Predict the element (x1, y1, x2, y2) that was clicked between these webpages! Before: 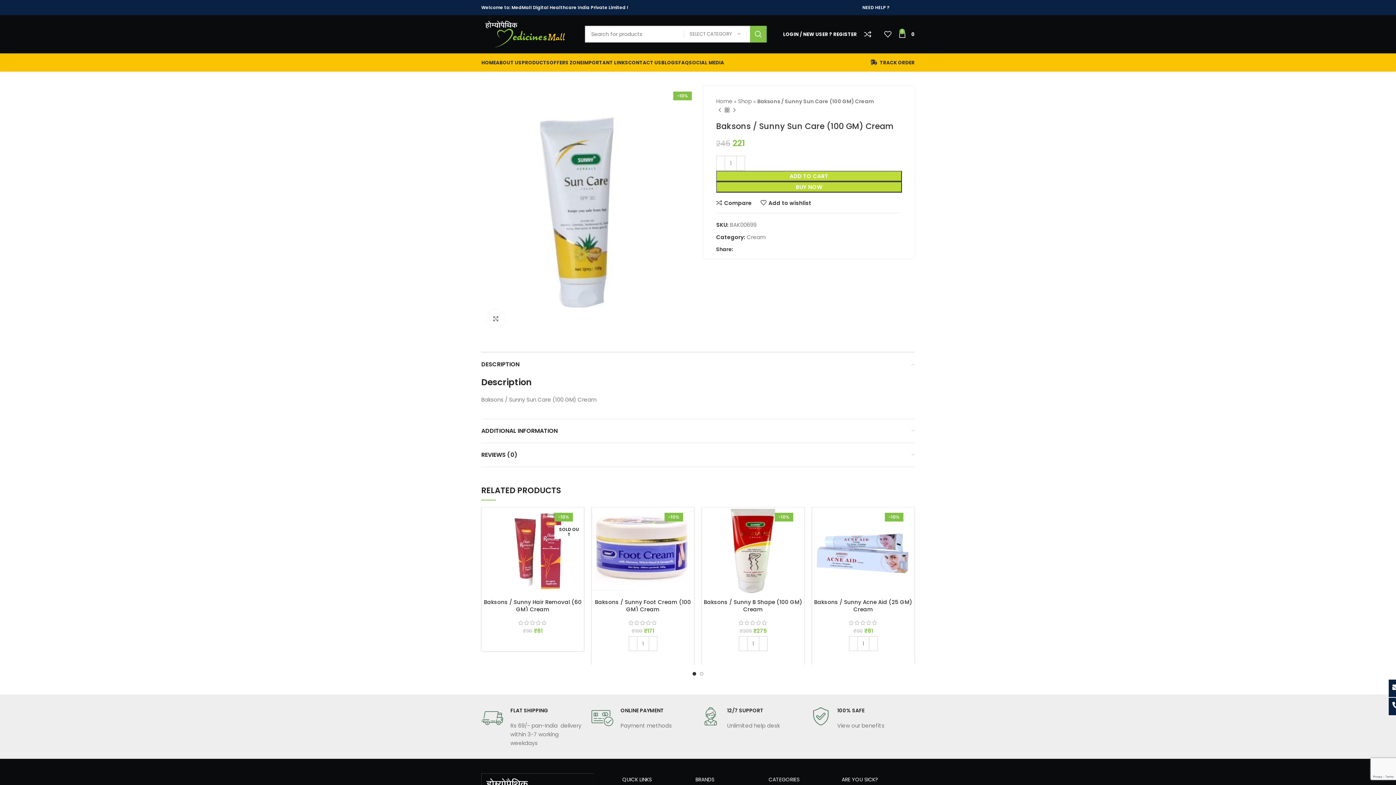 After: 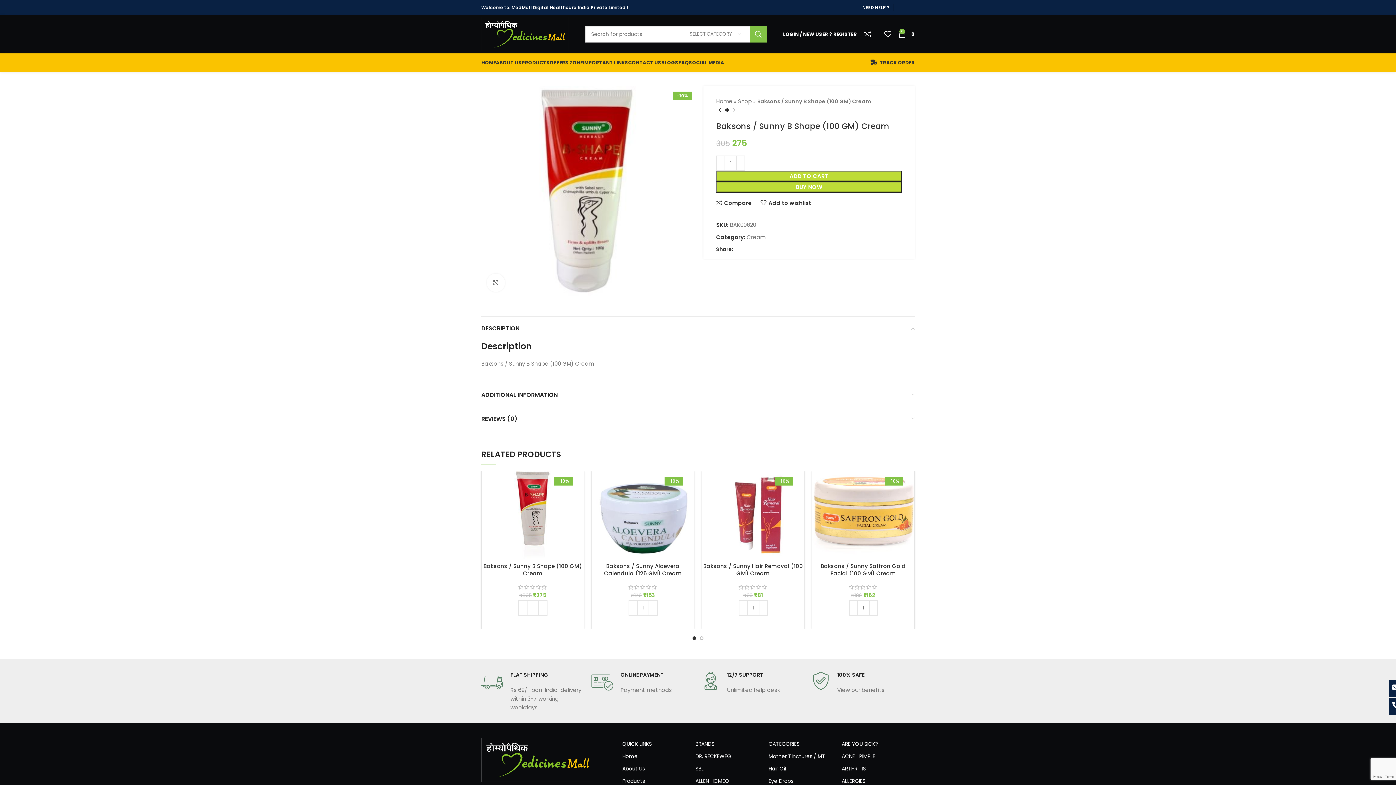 Action: bbox: (702, 507, 804, 594) label: -10%